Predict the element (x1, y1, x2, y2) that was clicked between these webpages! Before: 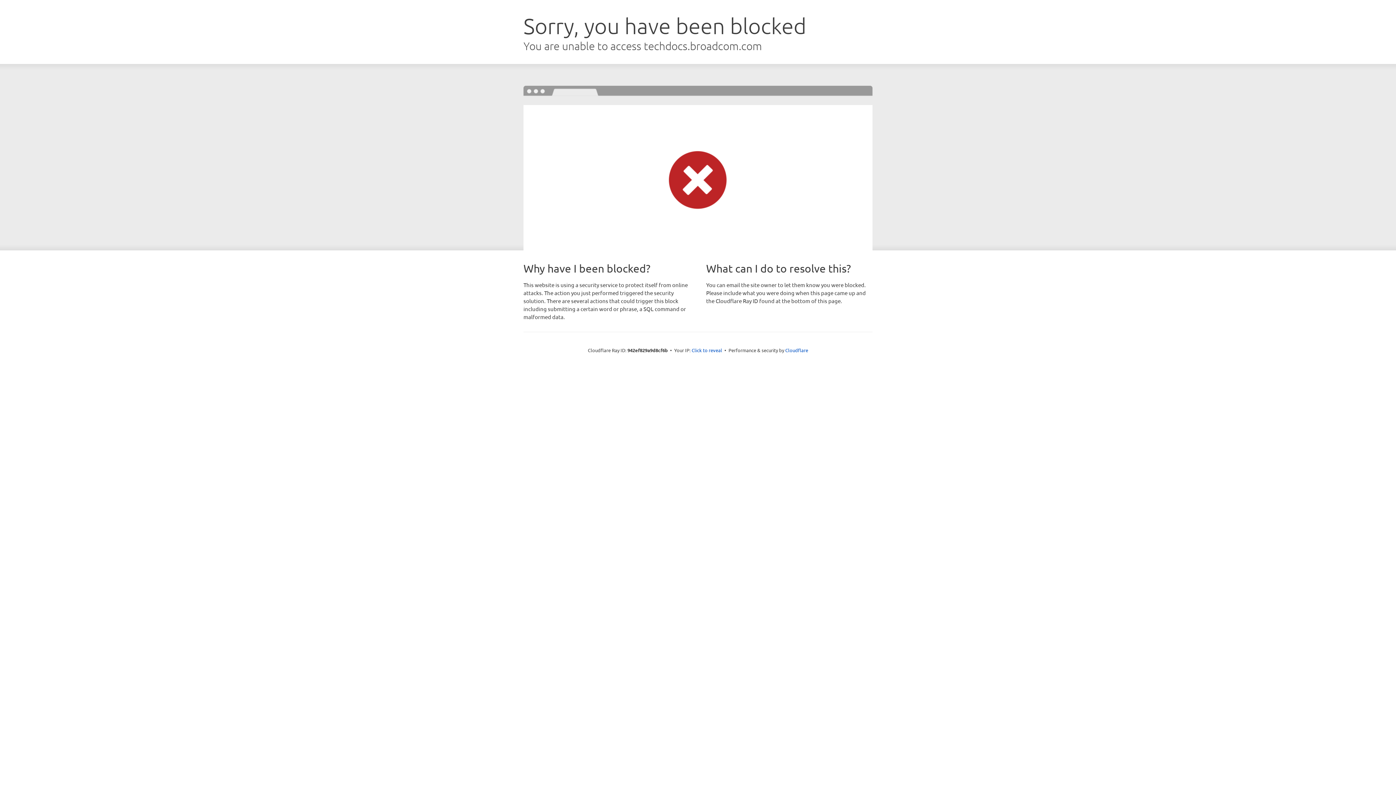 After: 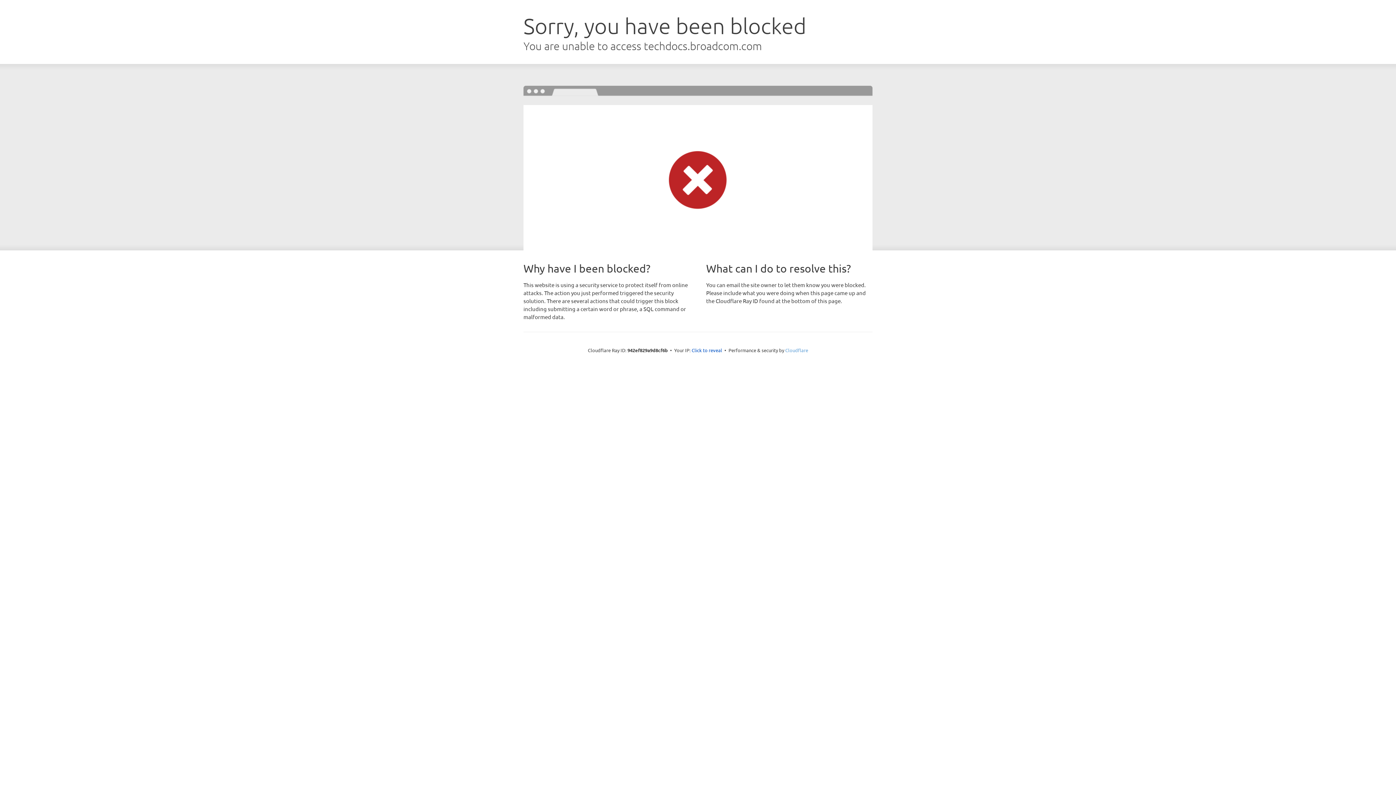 Action: label: Cloudflare bbox: (785, 347, 808, 353)